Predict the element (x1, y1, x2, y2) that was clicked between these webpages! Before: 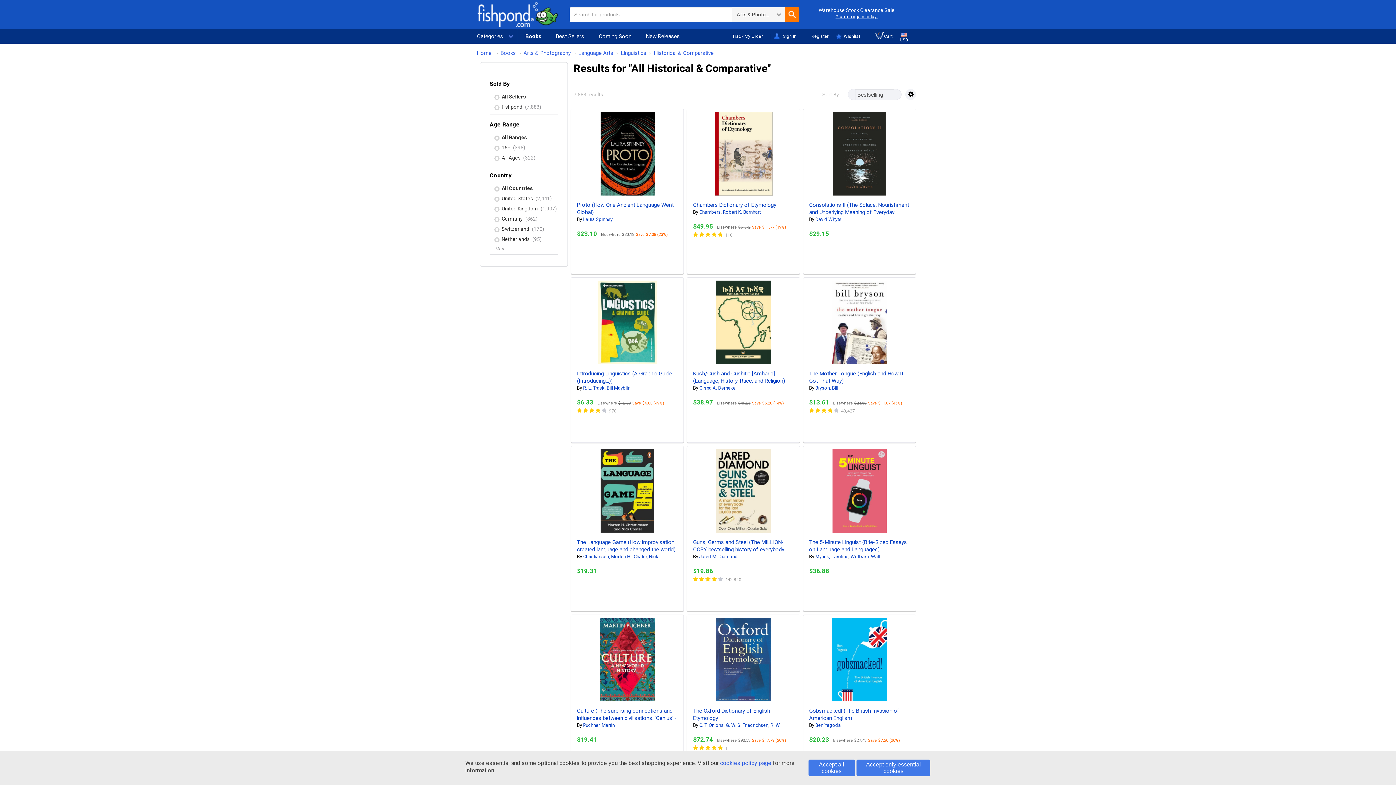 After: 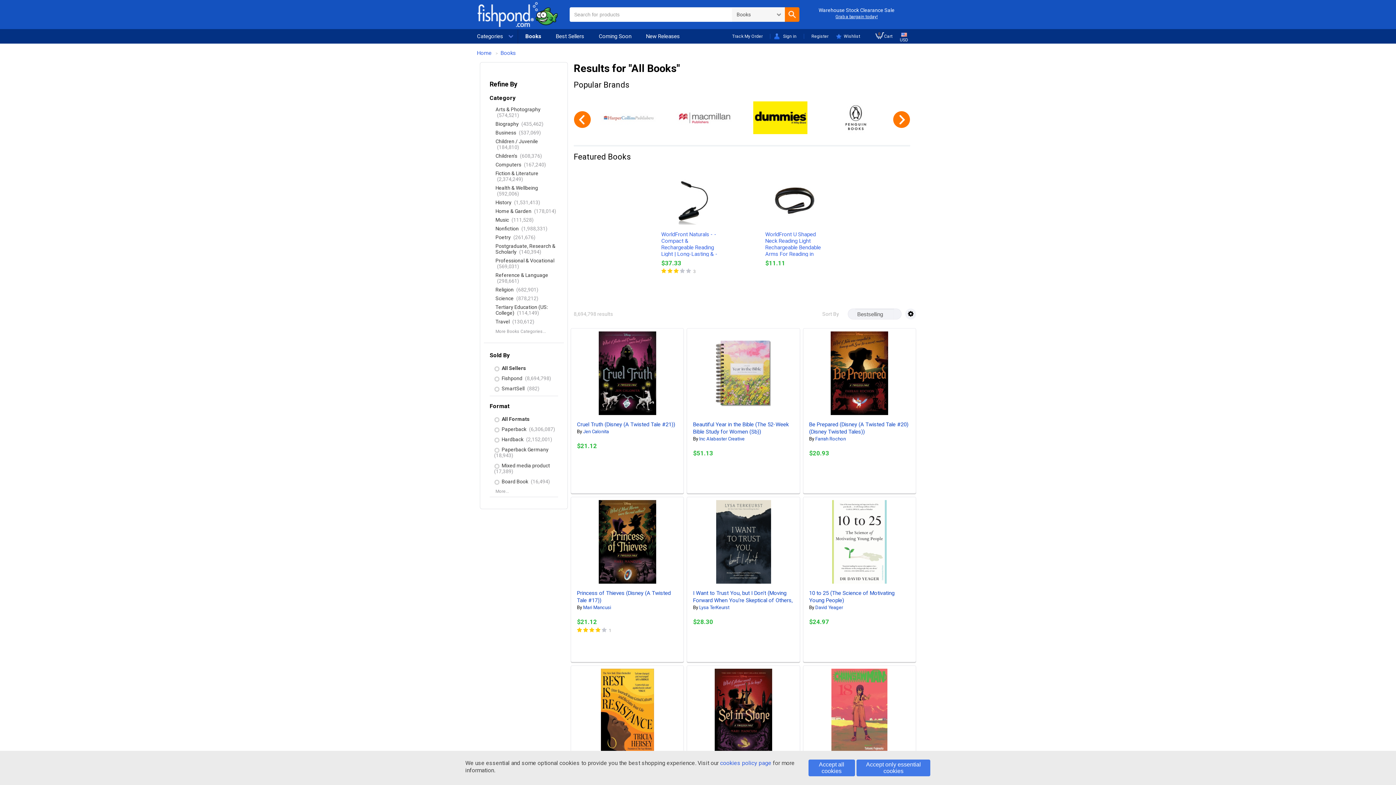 Action: label: Books bbox: (518, 29, 548, 43)